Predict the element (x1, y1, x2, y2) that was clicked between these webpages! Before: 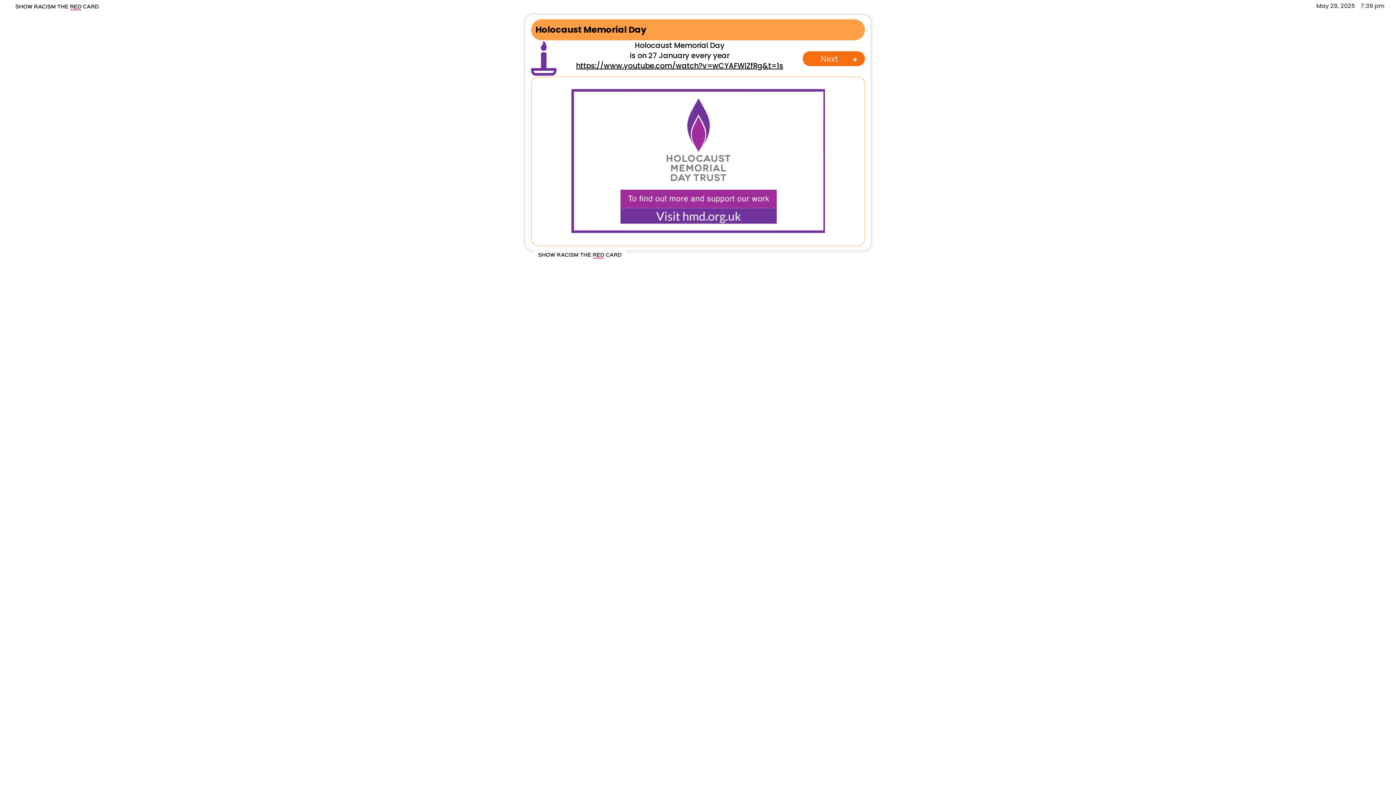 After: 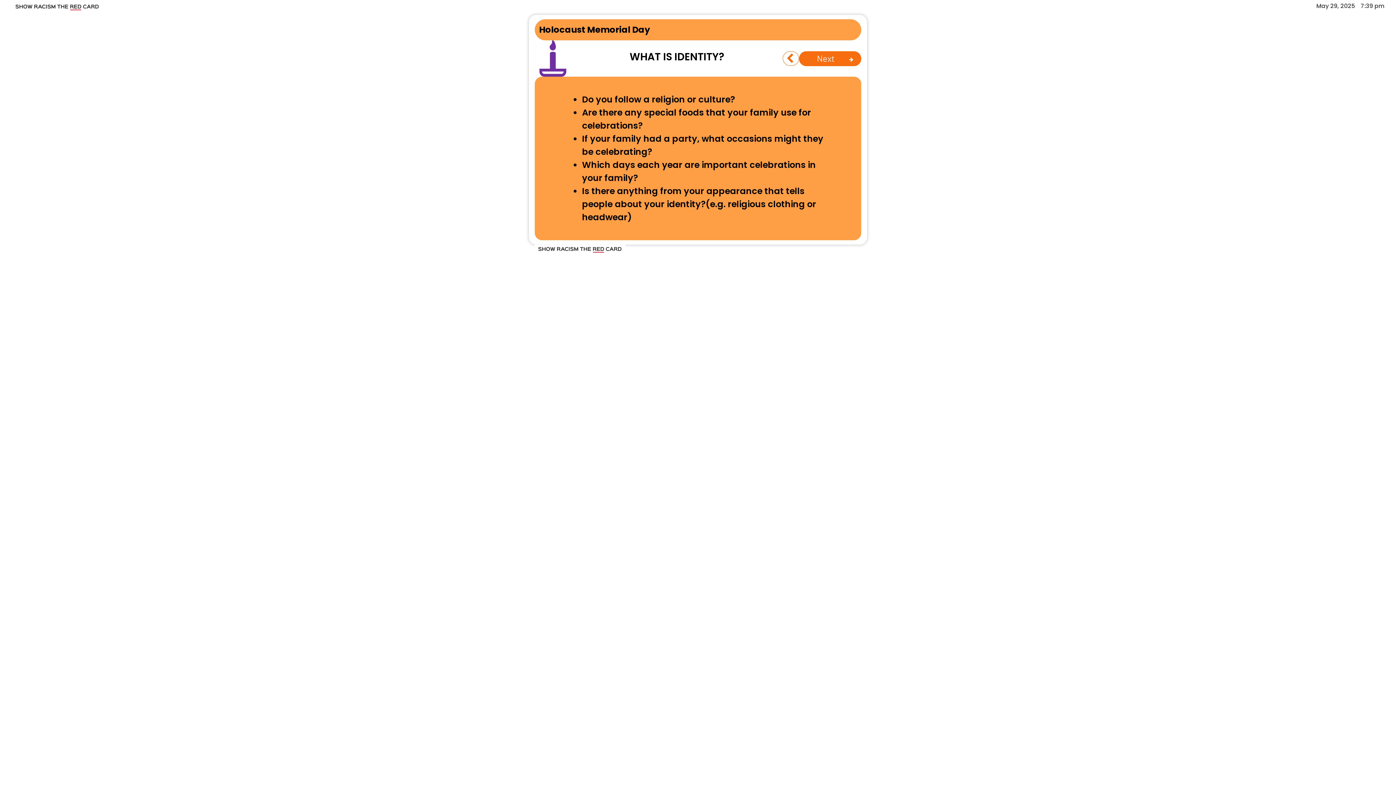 Action: bbox: (848, 56, 861, 61)